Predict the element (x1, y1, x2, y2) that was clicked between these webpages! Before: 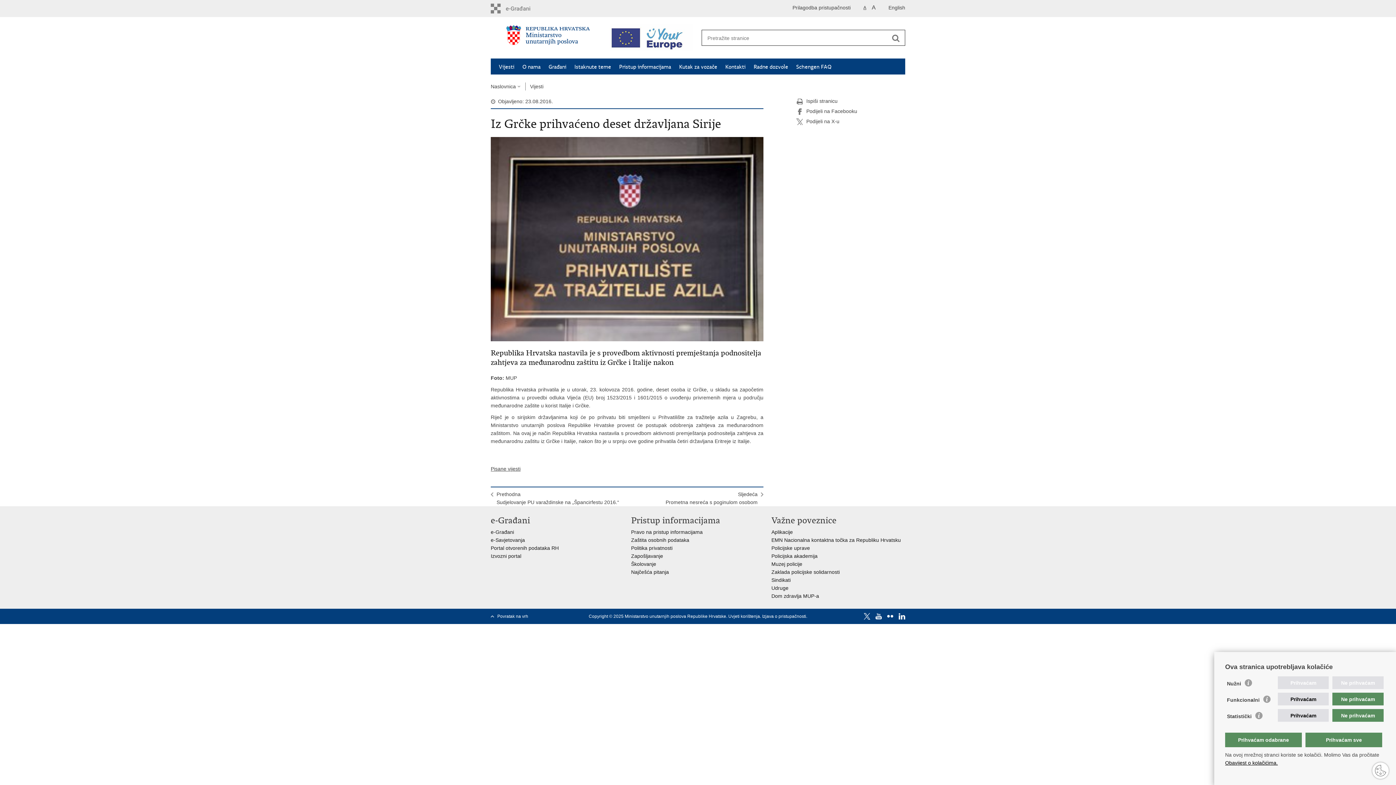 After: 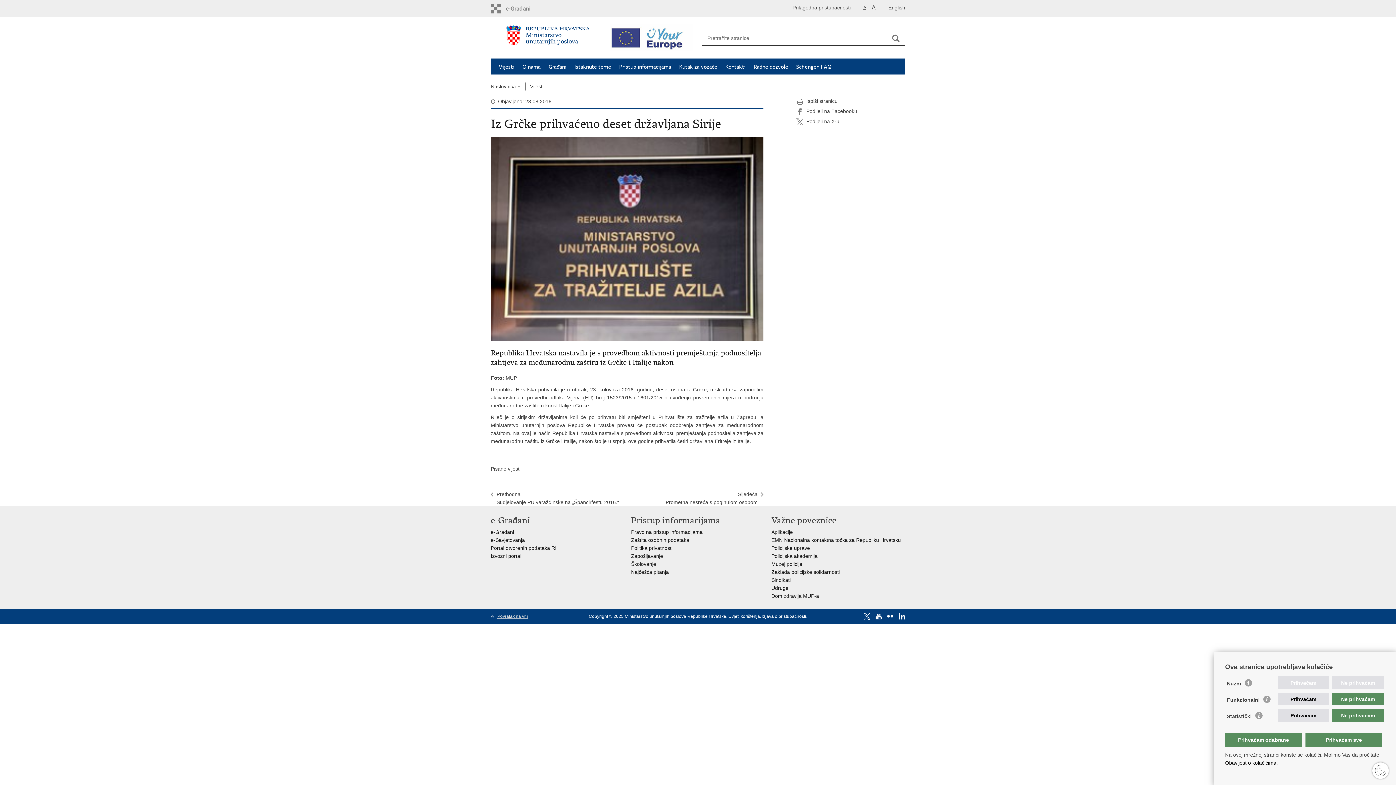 Action: bbox: (490, 613, 574, 619) label: Povratak na vrh